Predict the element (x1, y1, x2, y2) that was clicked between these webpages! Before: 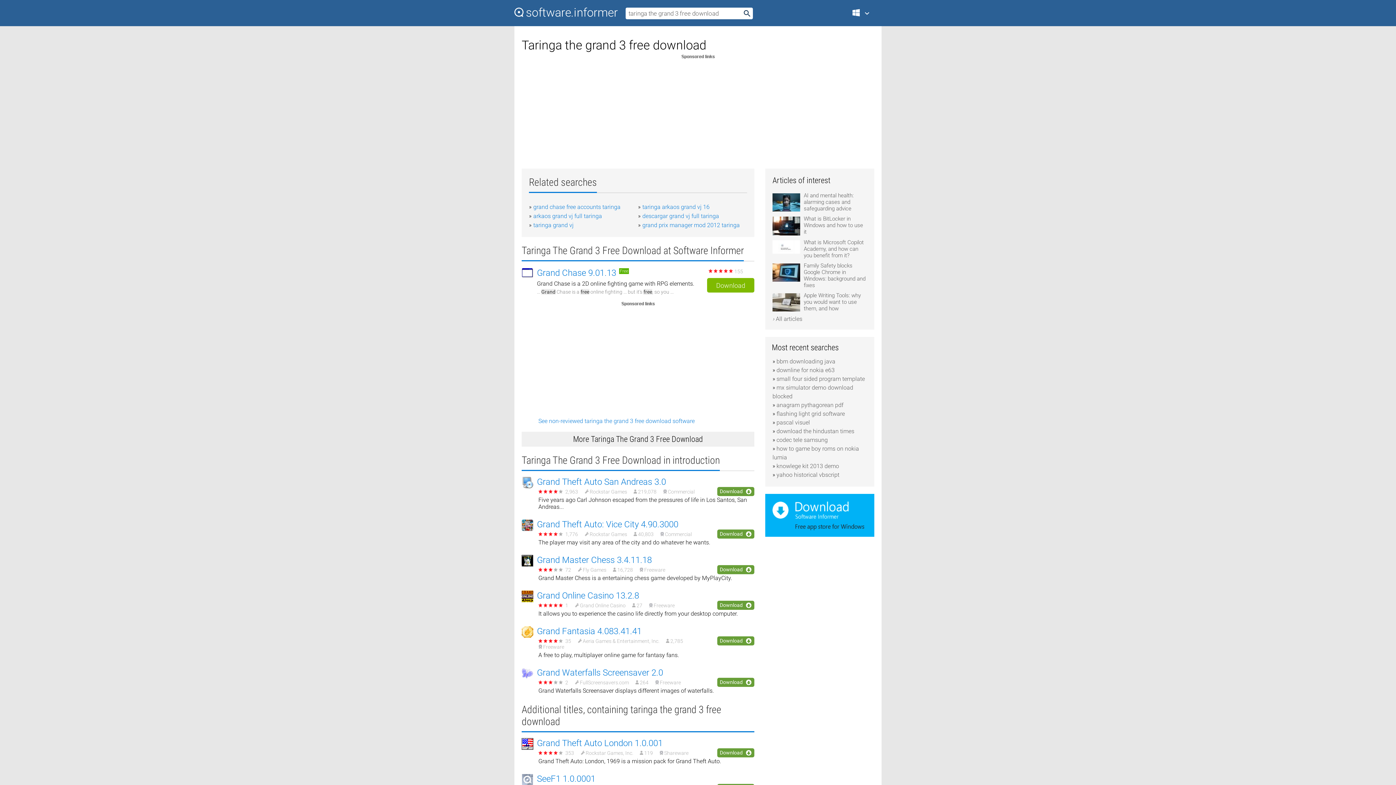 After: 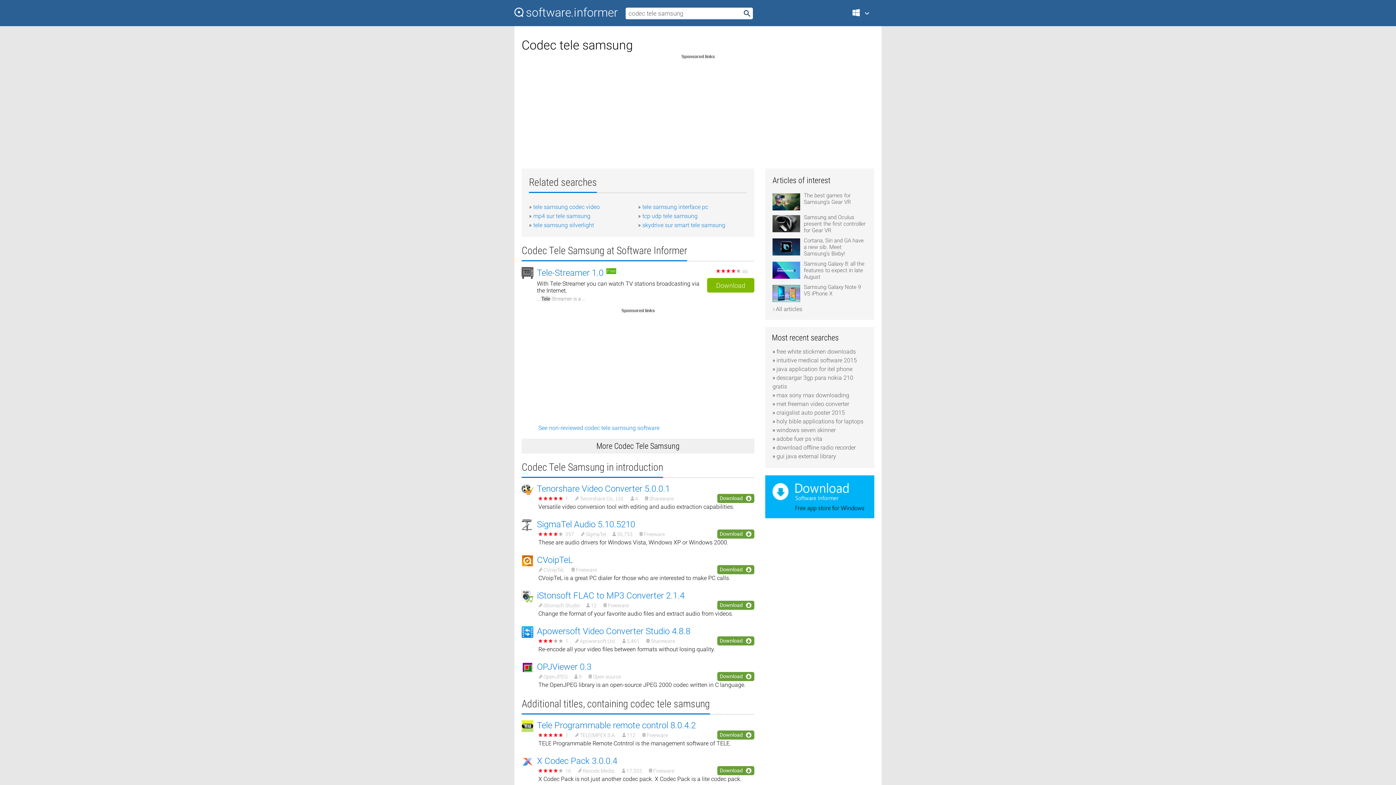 Action: label: codec tele samsung bbox: (776, 436, 828, 443)